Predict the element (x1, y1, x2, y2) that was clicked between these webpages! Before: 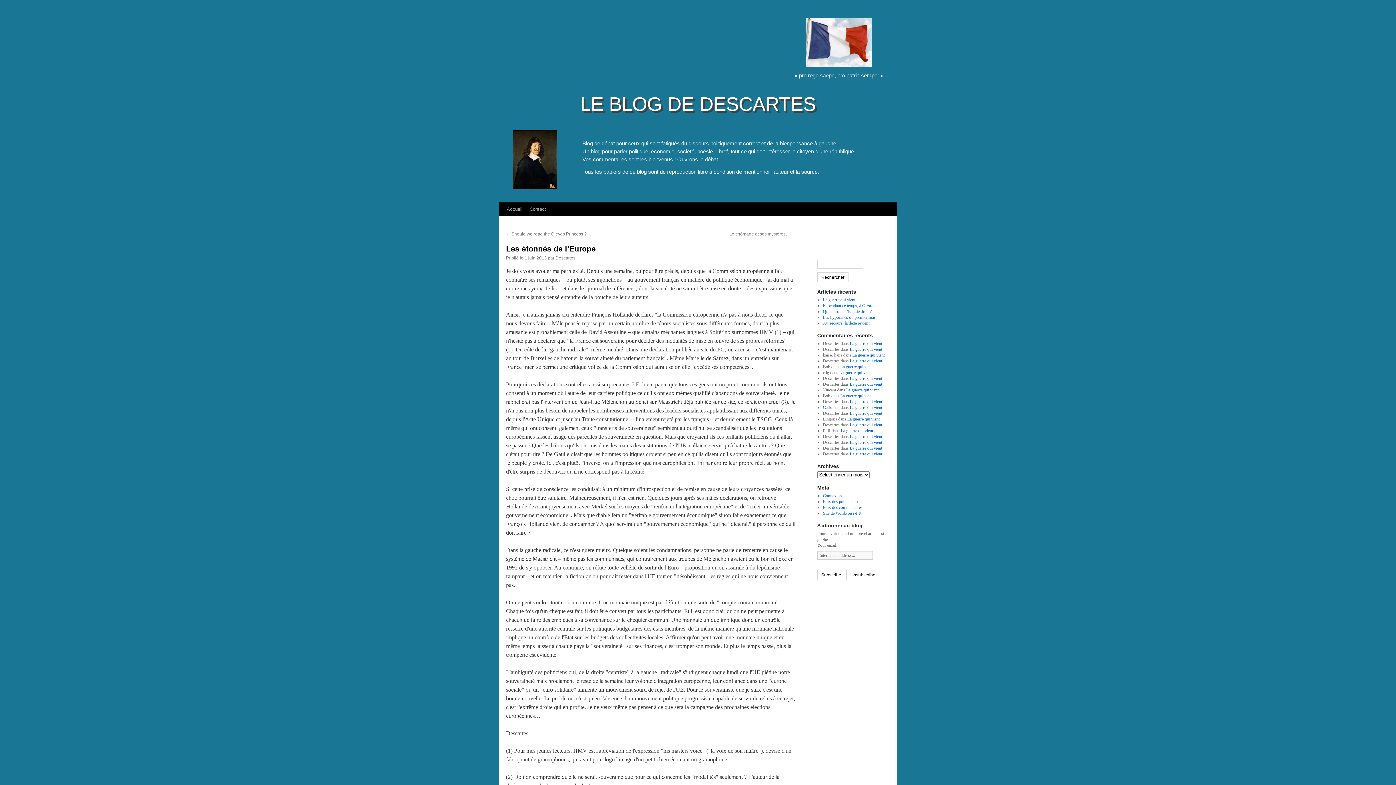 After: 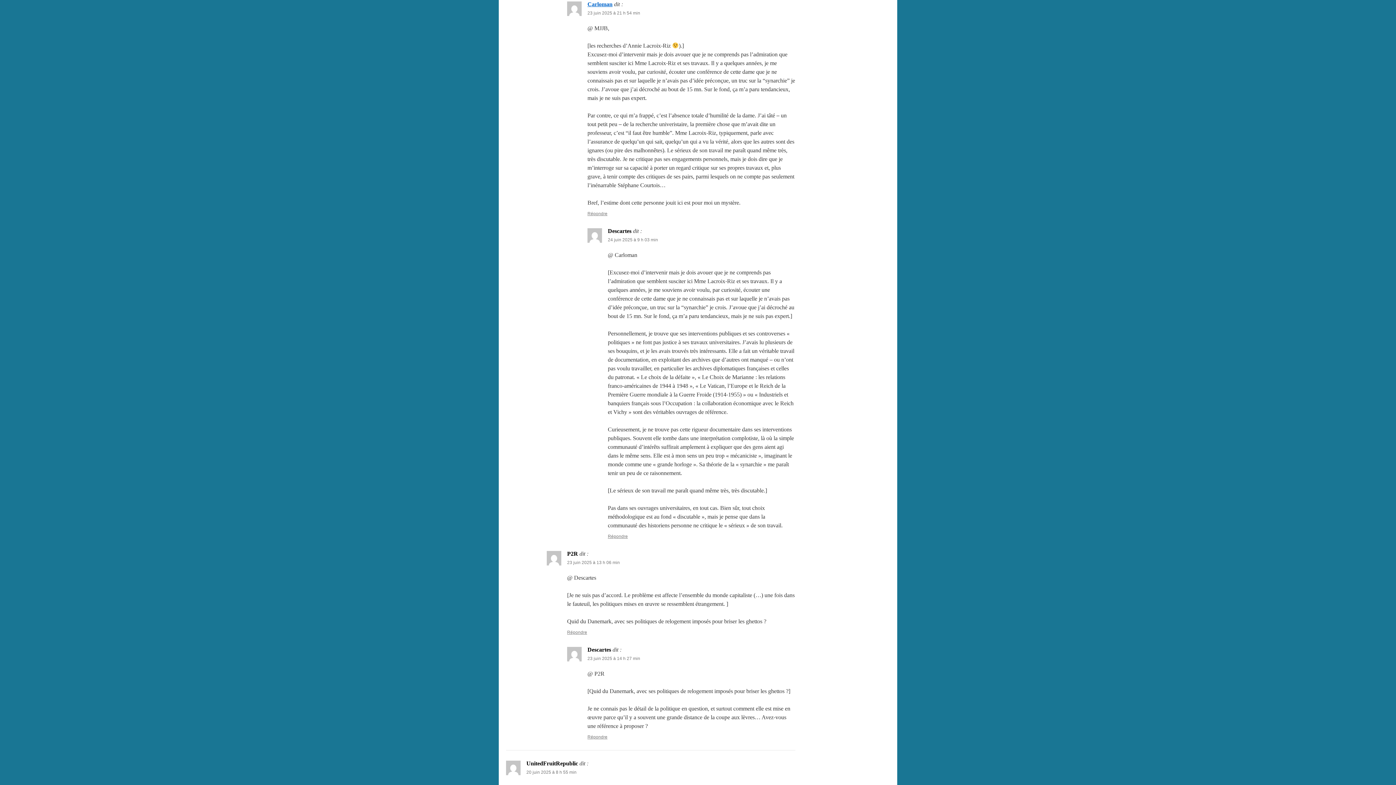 Action: bbox: (850, 405, 882, 410) label: La guerre qui vient